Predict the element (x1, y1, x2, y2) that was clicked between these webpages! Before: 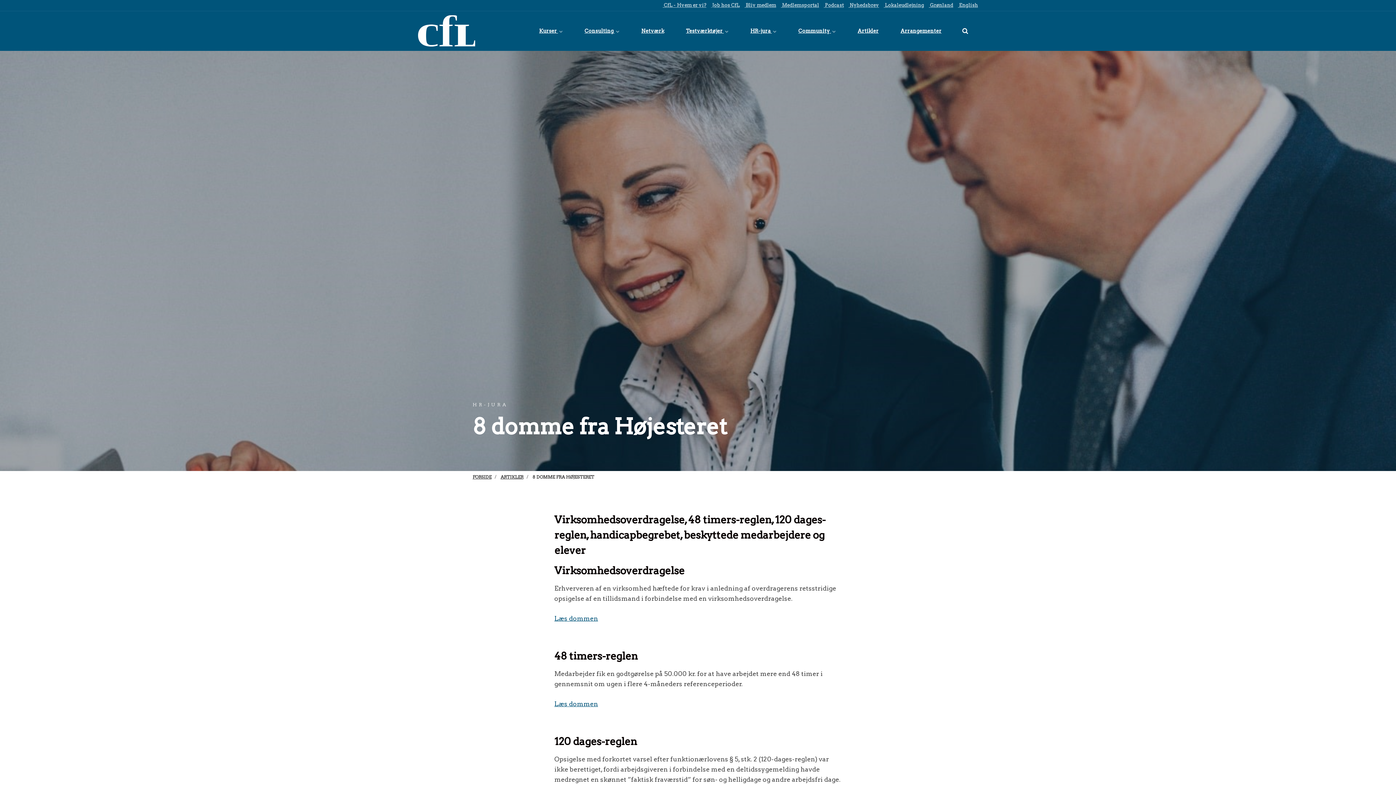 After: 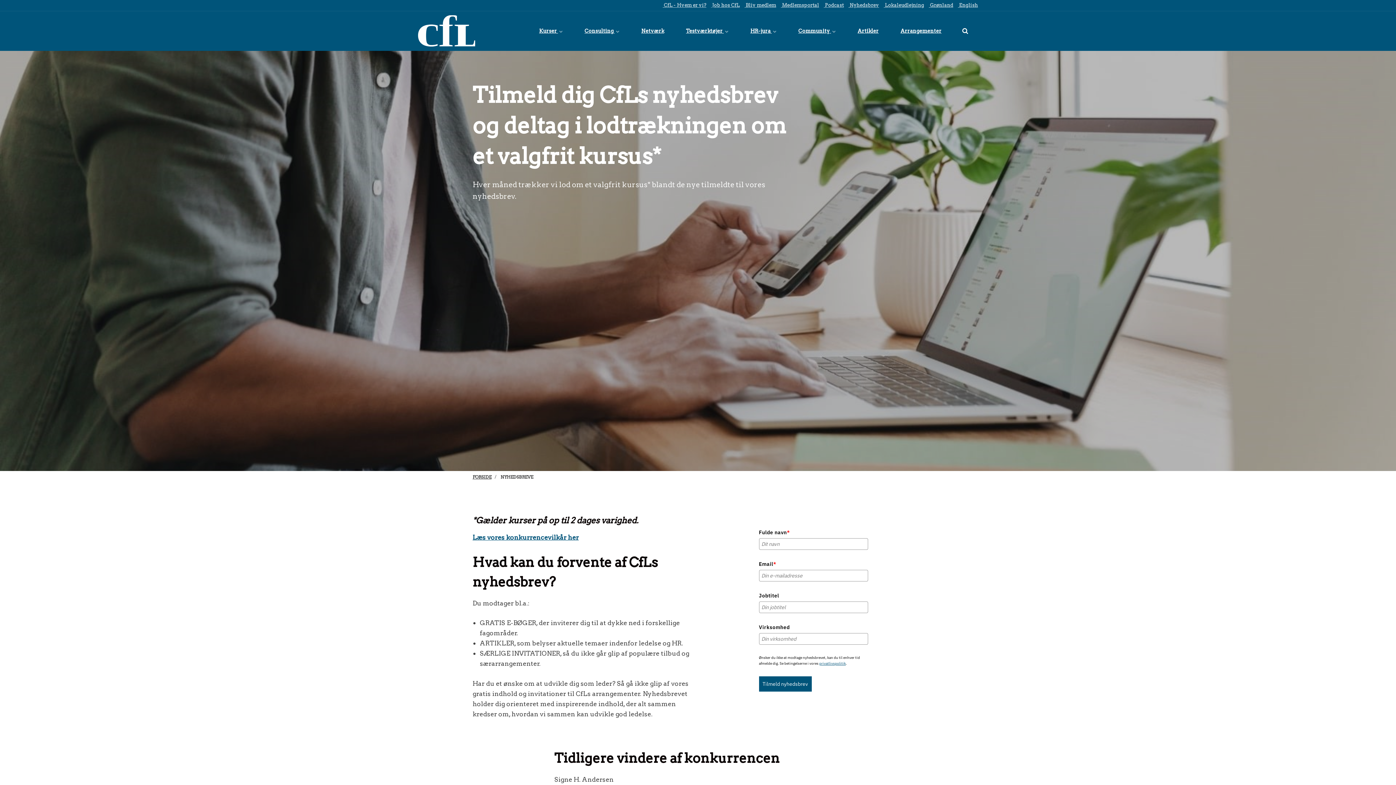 Action: bbox: (848, 0, 879, 10) label:  Nyhedsbrev